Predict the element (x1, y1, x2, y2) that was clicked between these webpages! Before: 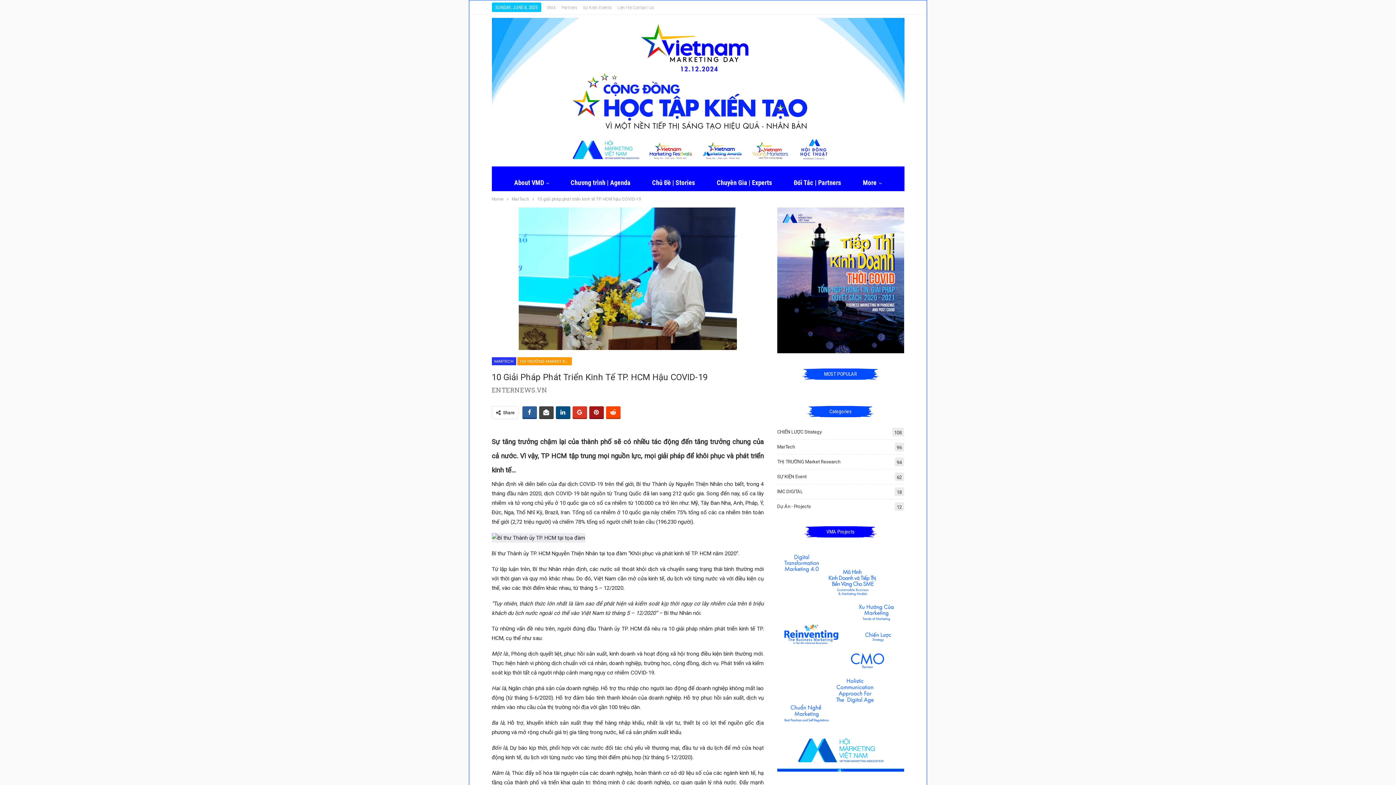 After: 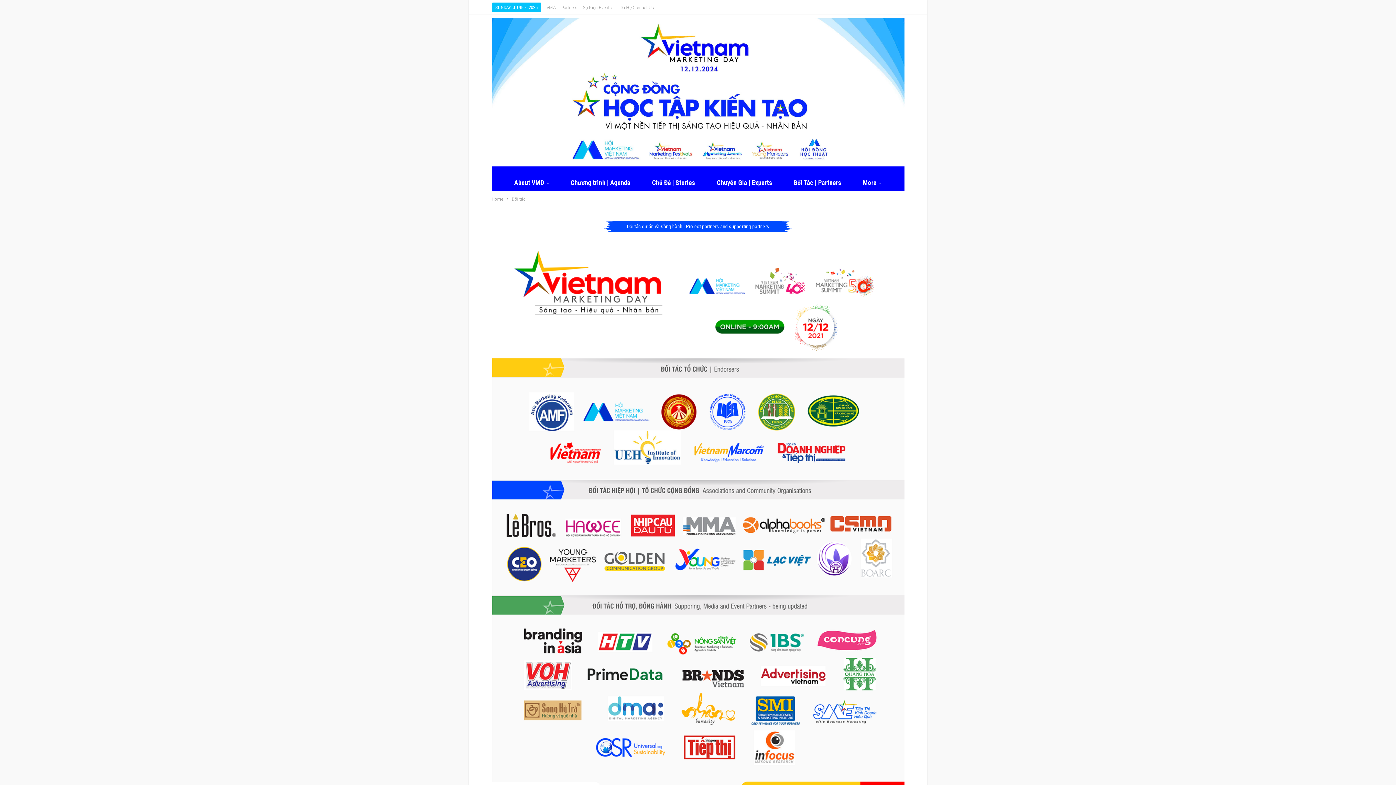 Action: label: Partners bbox: (561, 5, 577, 10)